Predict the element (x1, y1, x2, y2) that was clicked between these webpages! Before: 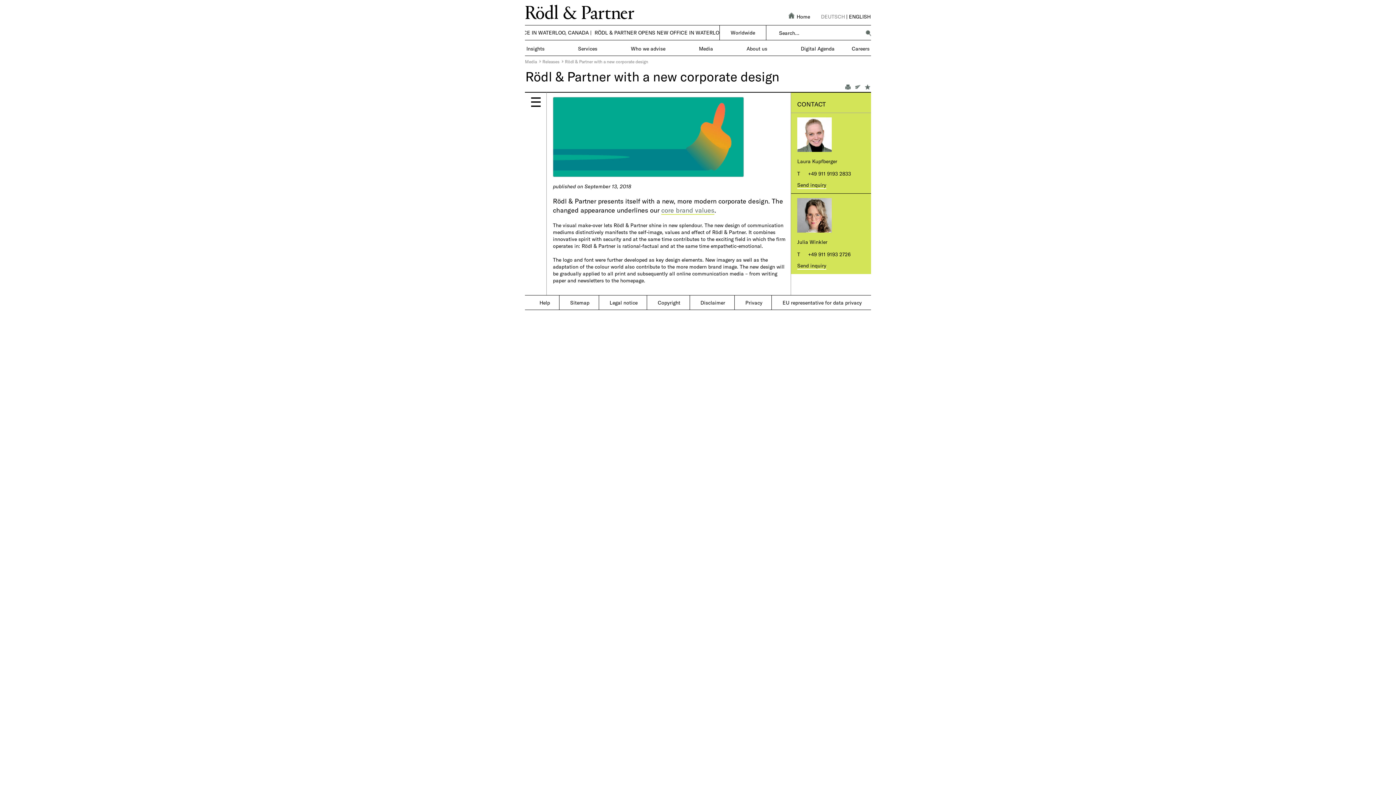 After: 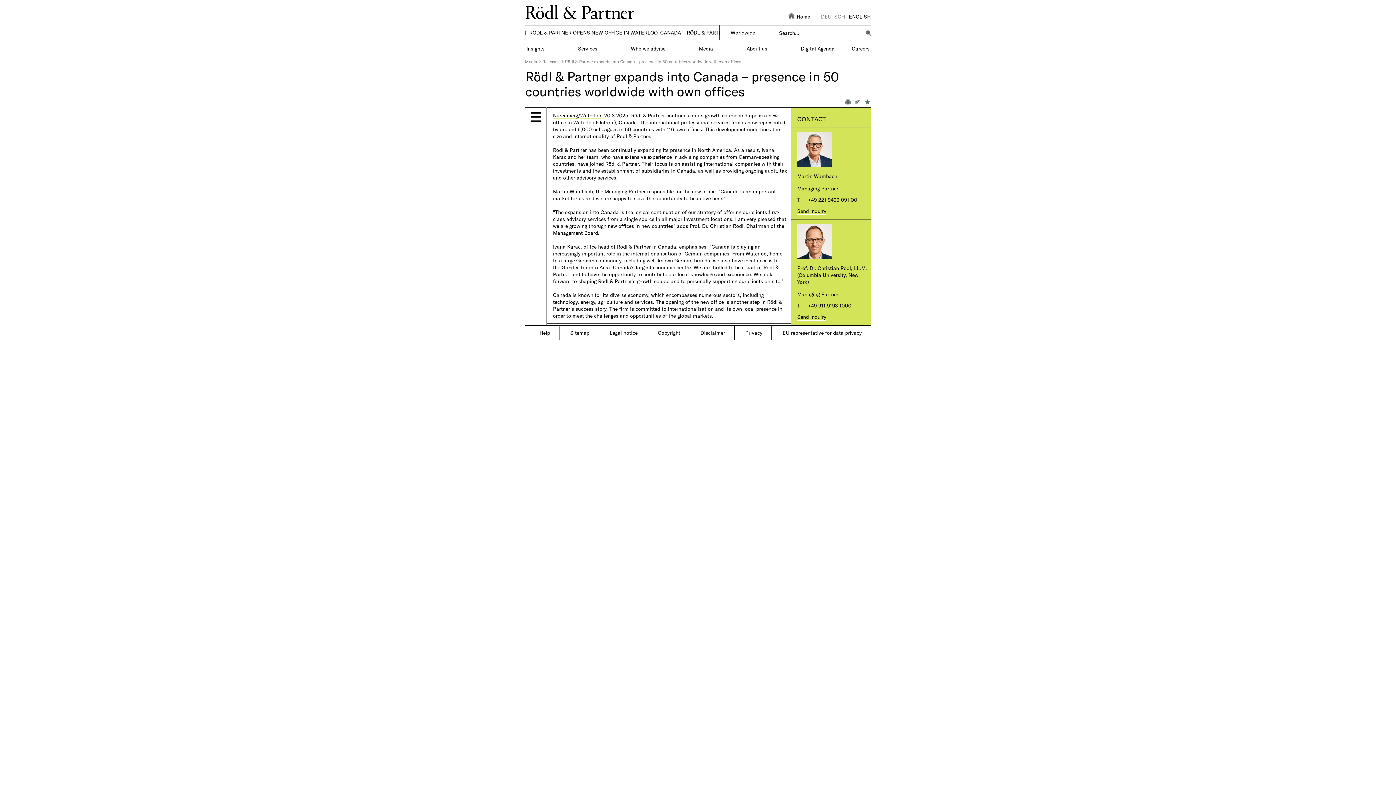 Action: label: RÖDL & PARTNER OPENS NEW OFFICE IN WATERLOO, CANADA |  RÖDL & PARTNER OPENS NEW OFFICE IN WATERLOO, CANADA |  RÖDL & PARTNER OPENS NEW OFFICE IN WATERLOO, CANADA |   bbox: (525, 29, 719, 36)